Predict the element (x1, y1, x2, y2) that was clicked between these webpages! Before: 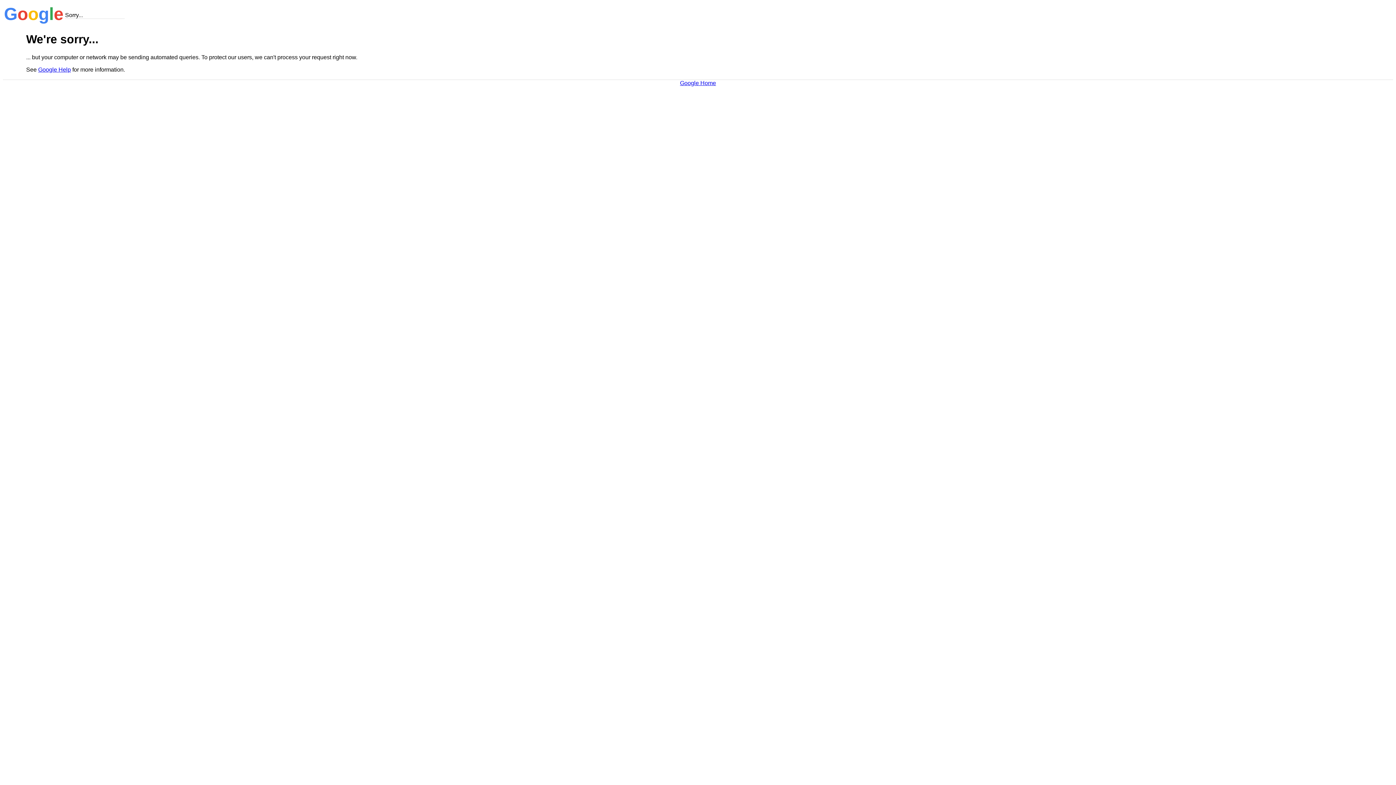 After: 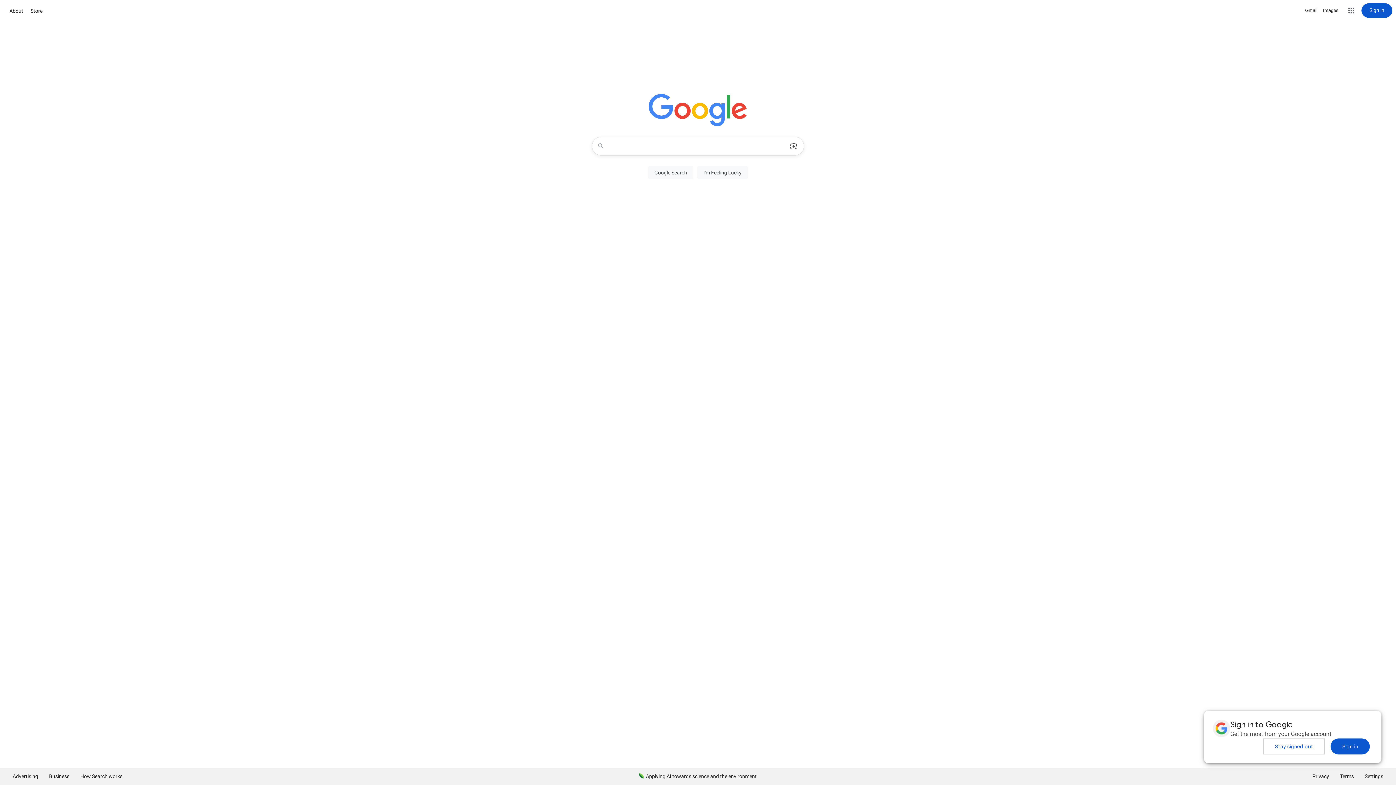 Action: bbox: (680, 79, 716, 86) label: Google Home